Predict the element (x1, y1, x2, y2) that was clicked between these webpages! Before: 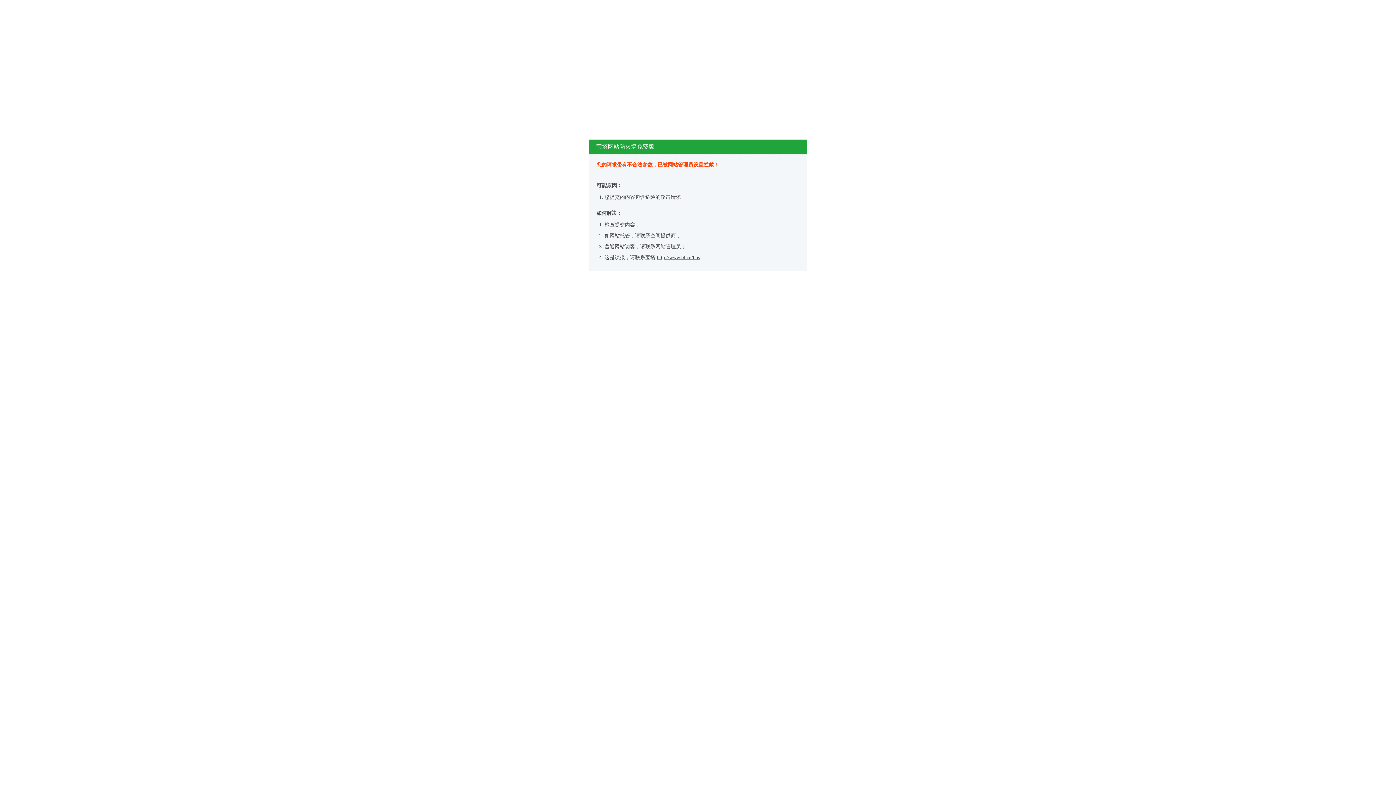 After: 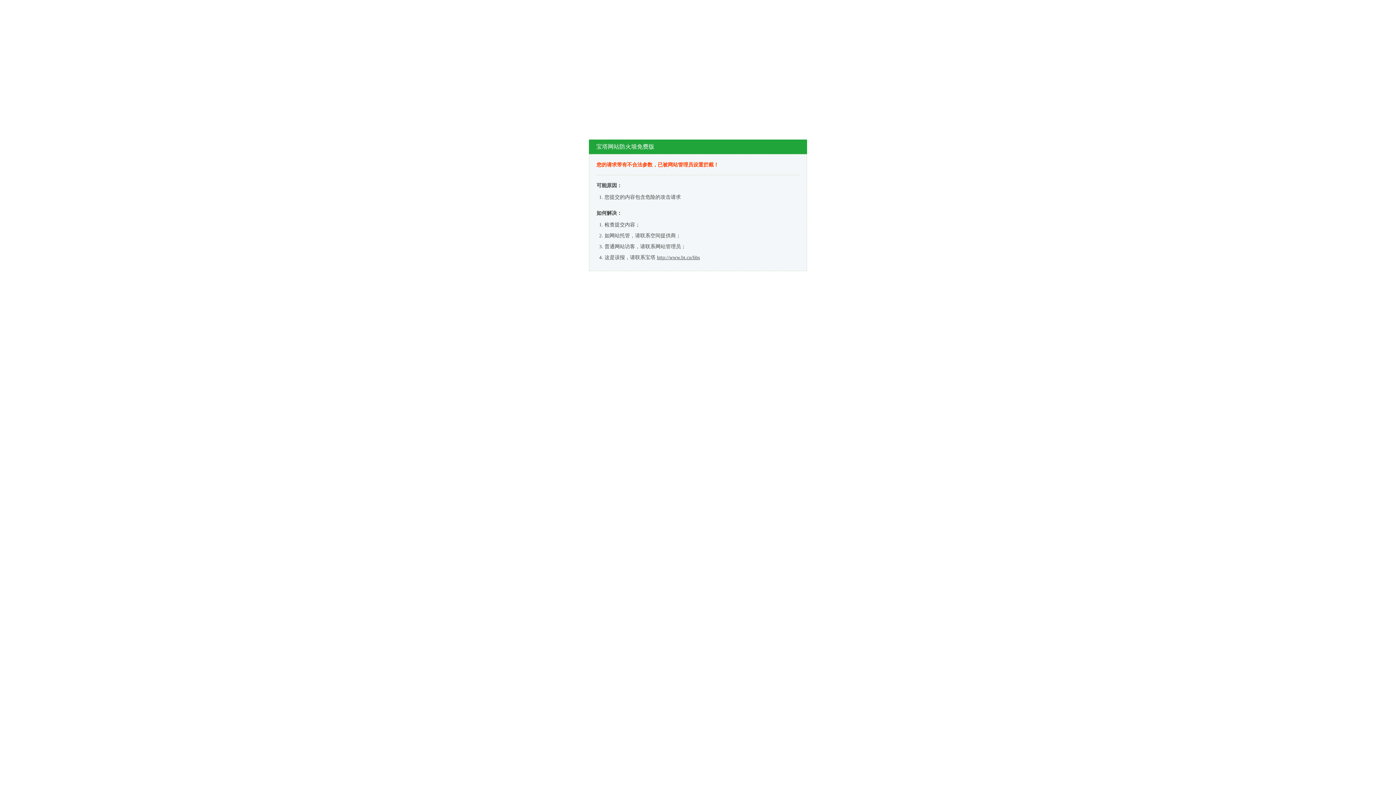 Action: label: http://www.bt.cn/bbs bbox: (657, 254, 700, 260)